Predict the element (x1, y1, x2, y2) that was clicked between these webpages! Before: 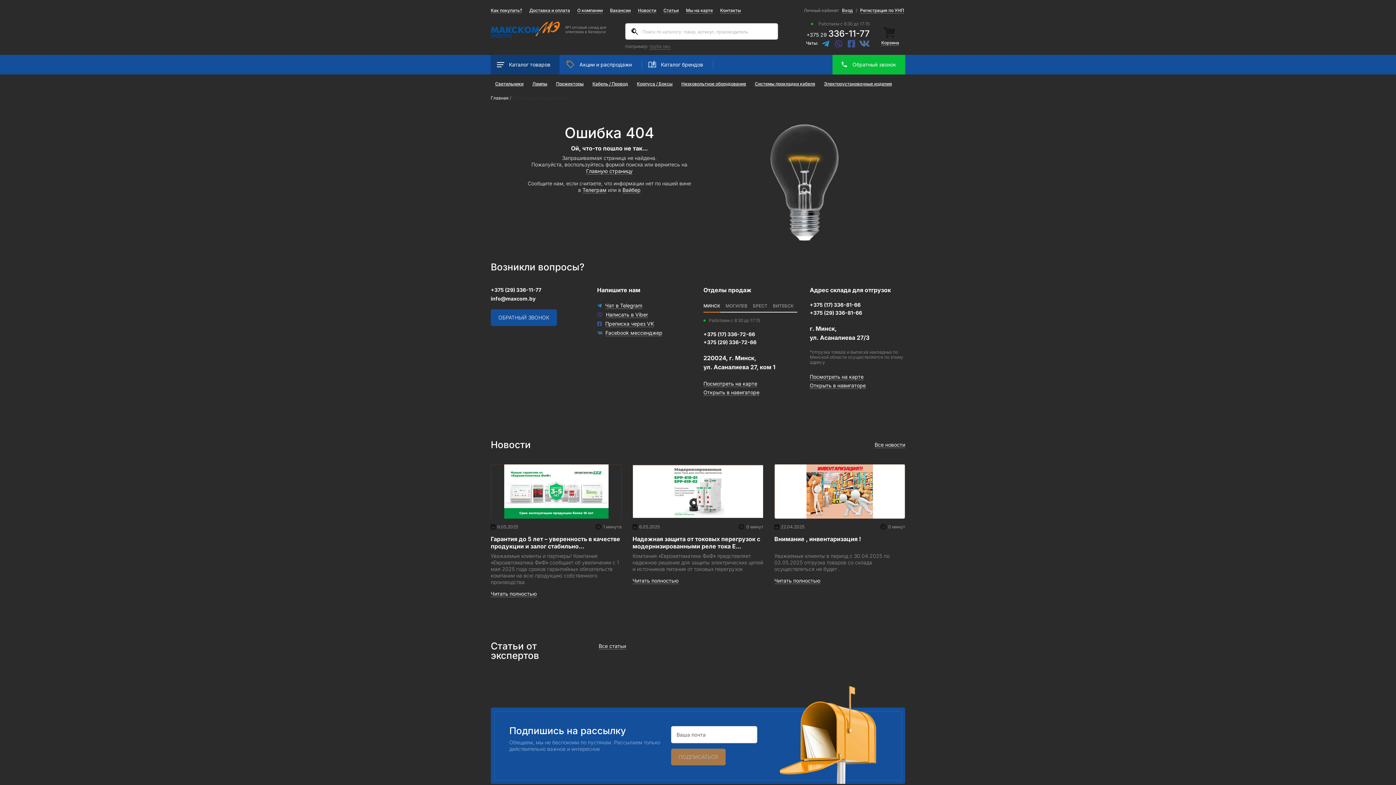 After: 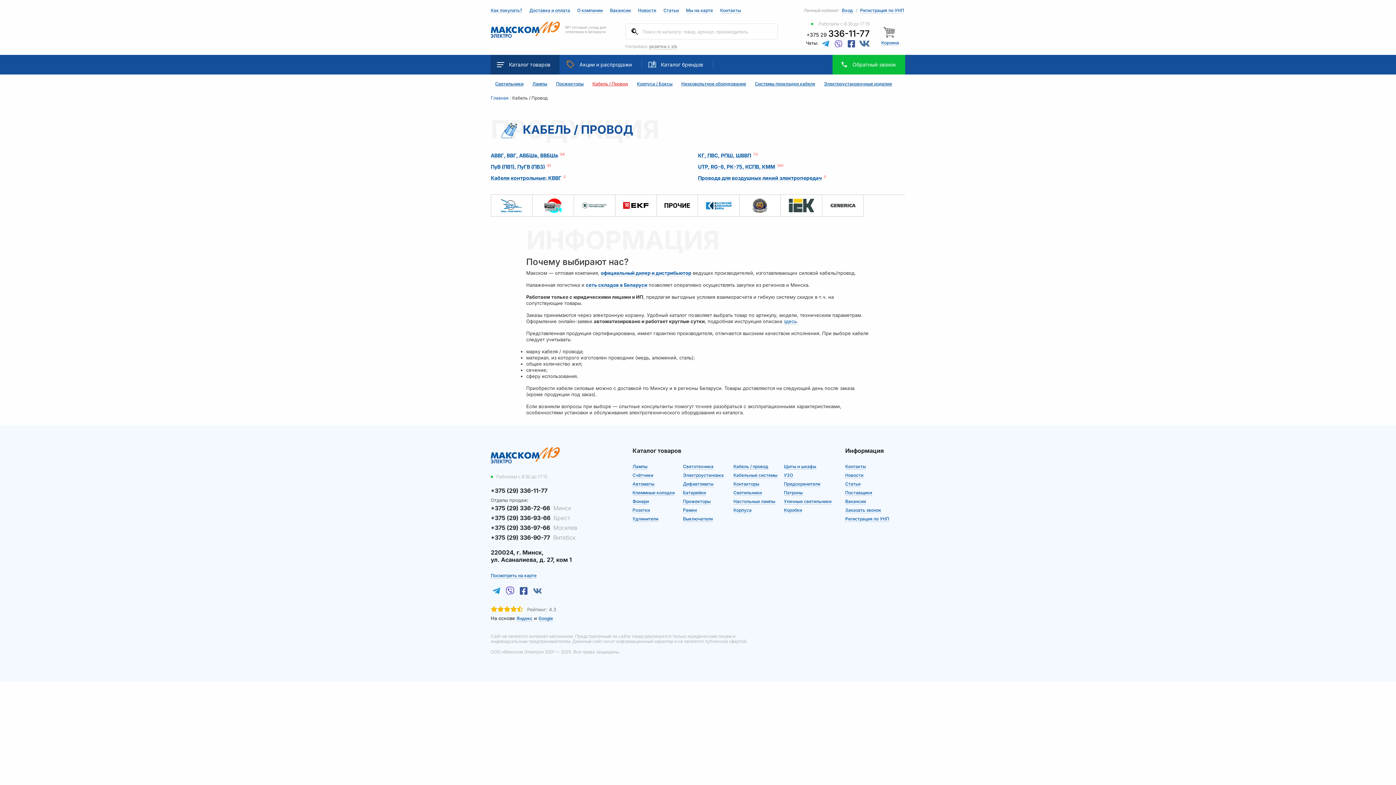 Action: bbox: (588, 81, 632, 86) label: Кабель / Провод